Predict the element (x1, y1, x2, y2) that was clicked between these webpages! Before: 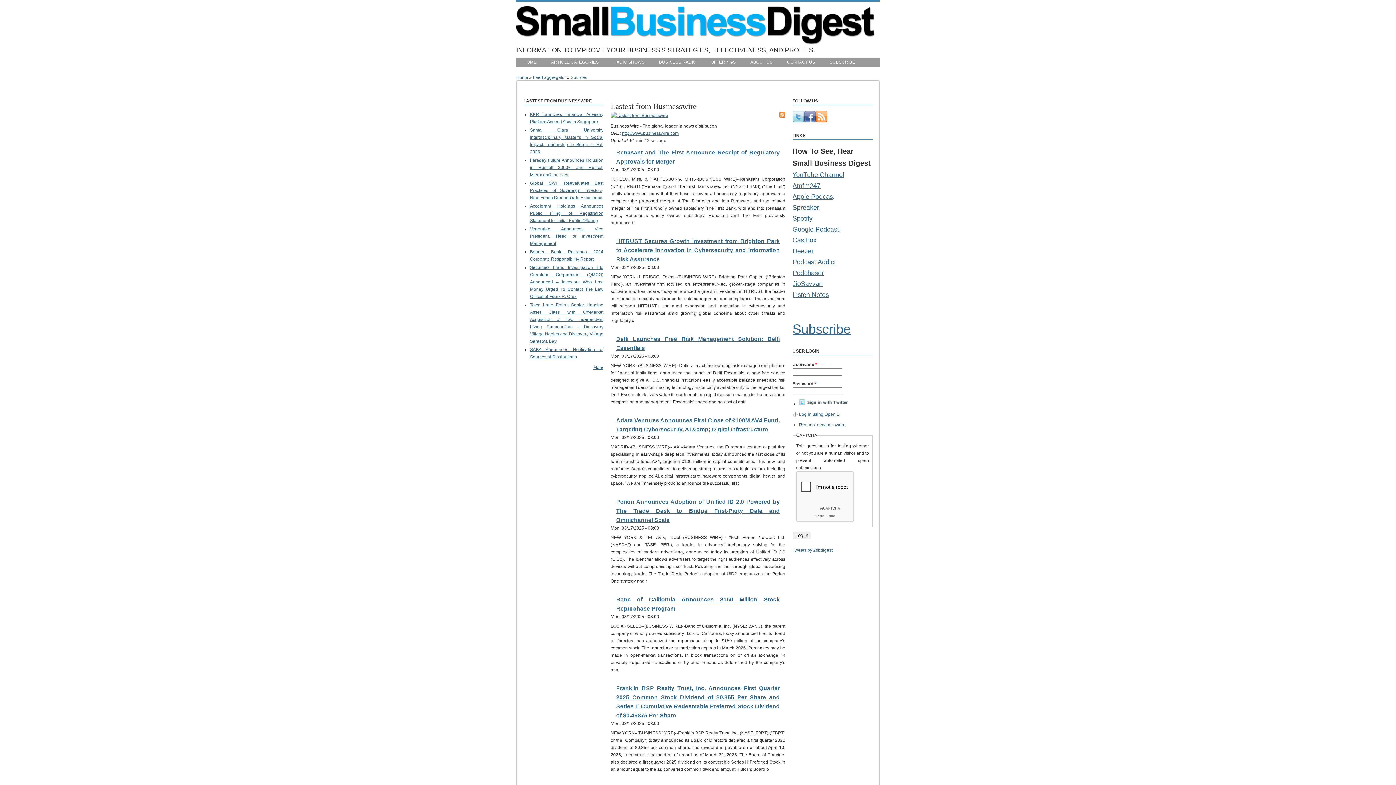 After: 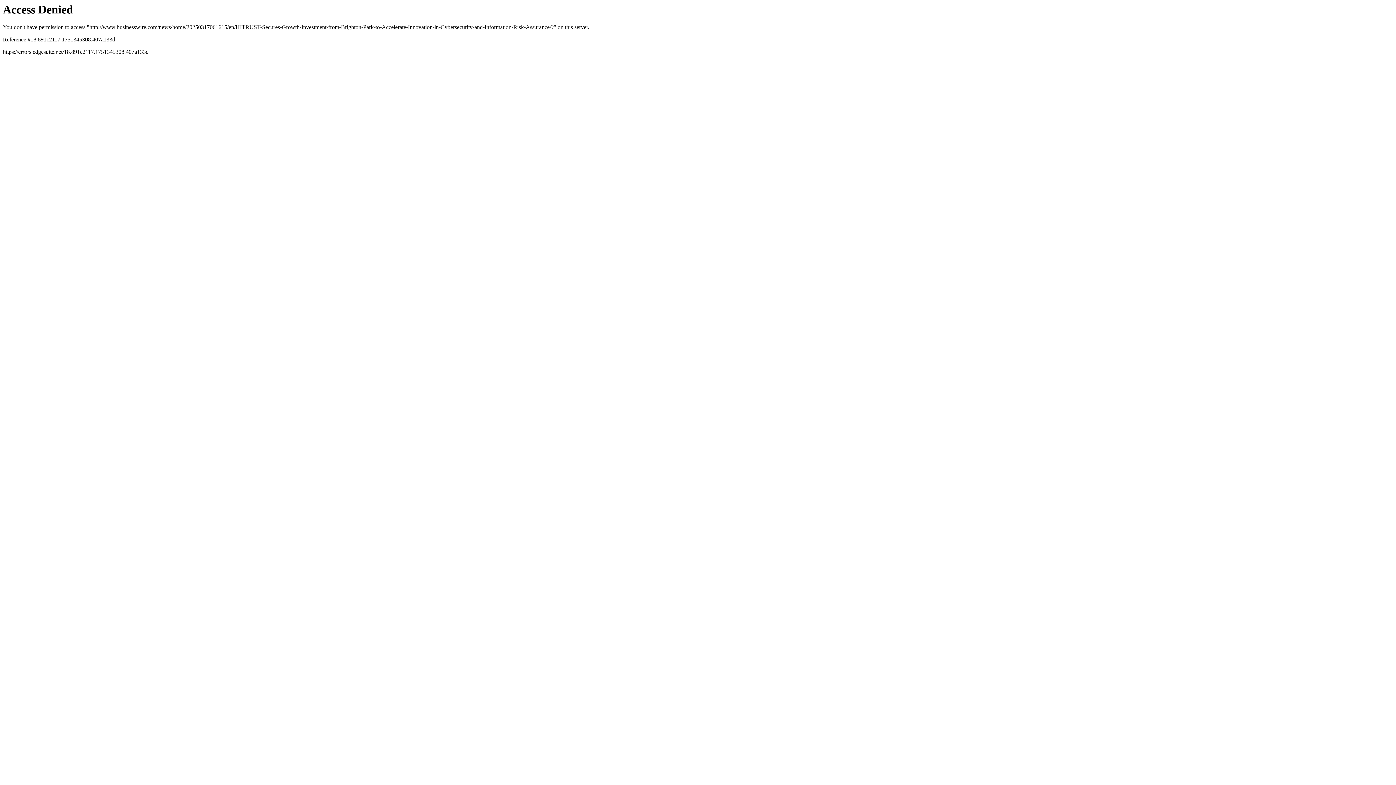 Action: label: HITRUST Secures Growth Investment from Brighton Park to Accelerate Innovation in Cybersecurity and Information Risk Assurance bbox: (616, 238, 780, 262)